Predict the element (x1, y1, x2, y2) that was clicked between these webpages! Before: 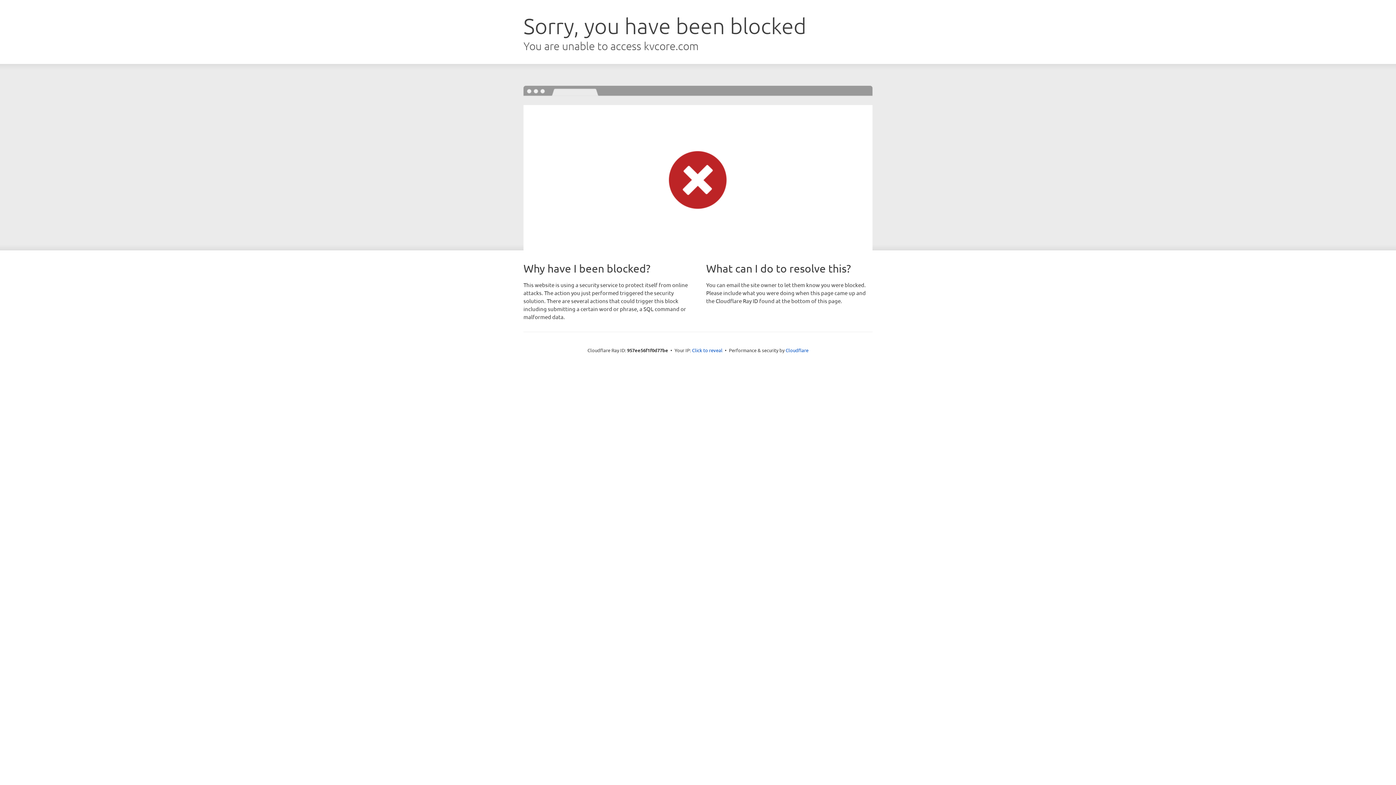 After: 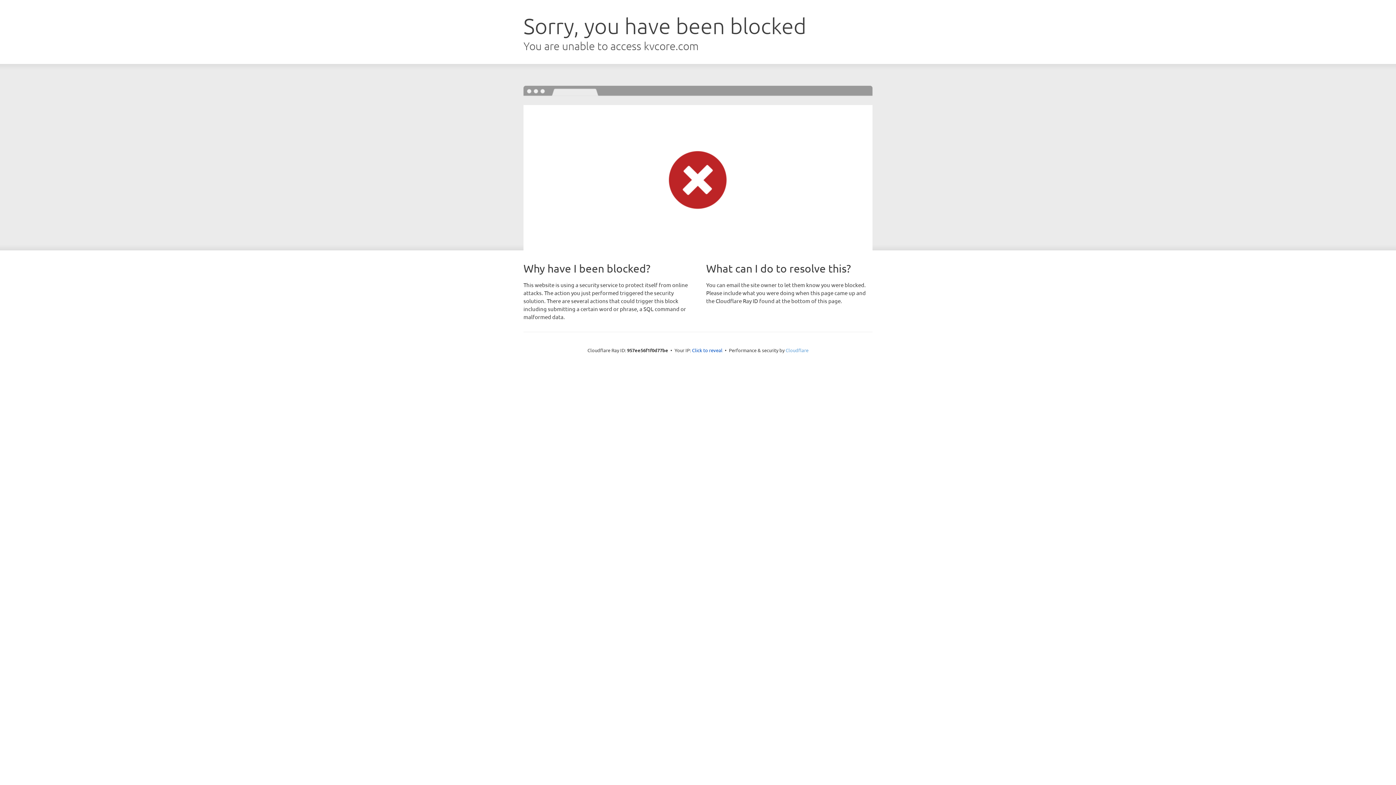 Action: bbox: (785, 347, 808, 353) label: Cloudflare